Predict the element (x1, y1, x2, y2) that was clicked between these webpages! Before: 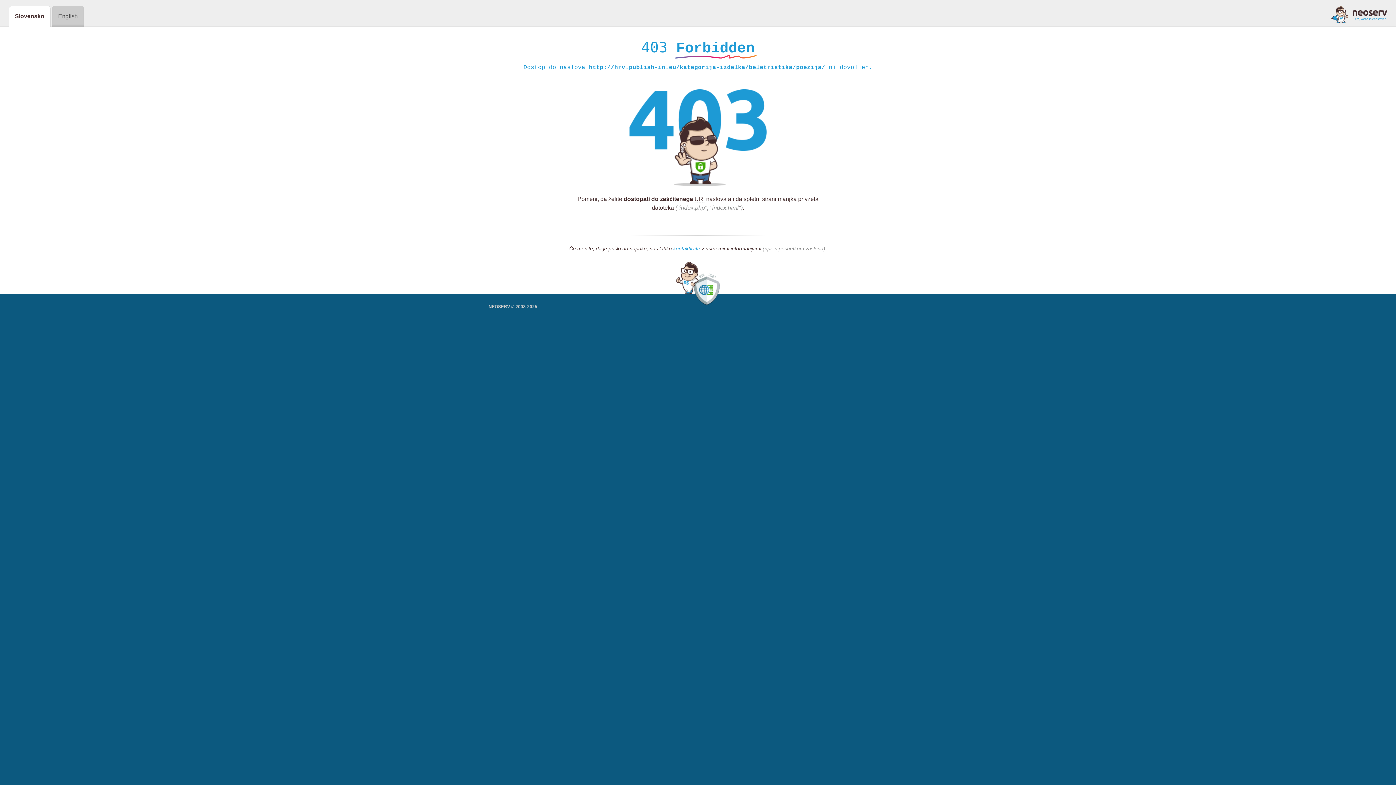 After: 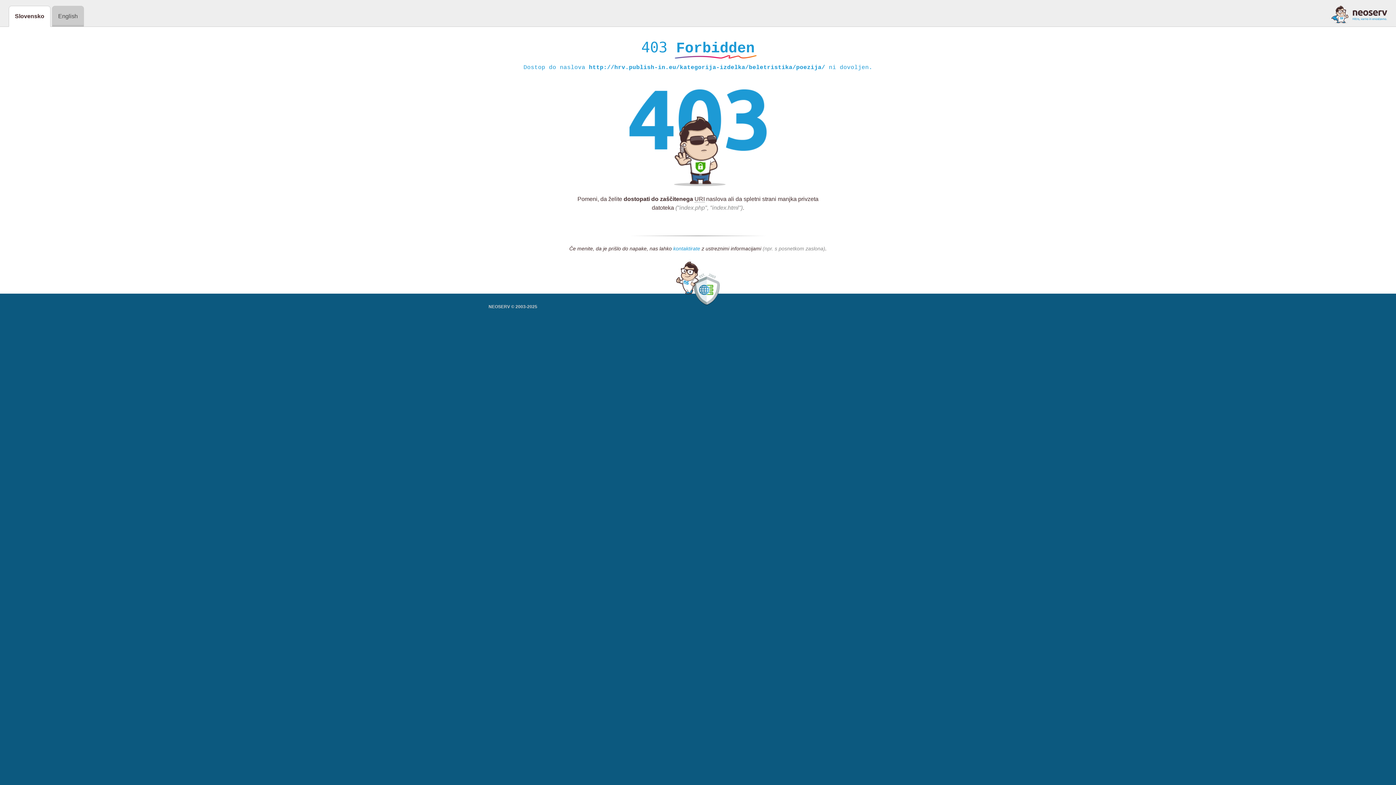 Action: label: kontaktirate bbox: (673, 245, 700, 252)